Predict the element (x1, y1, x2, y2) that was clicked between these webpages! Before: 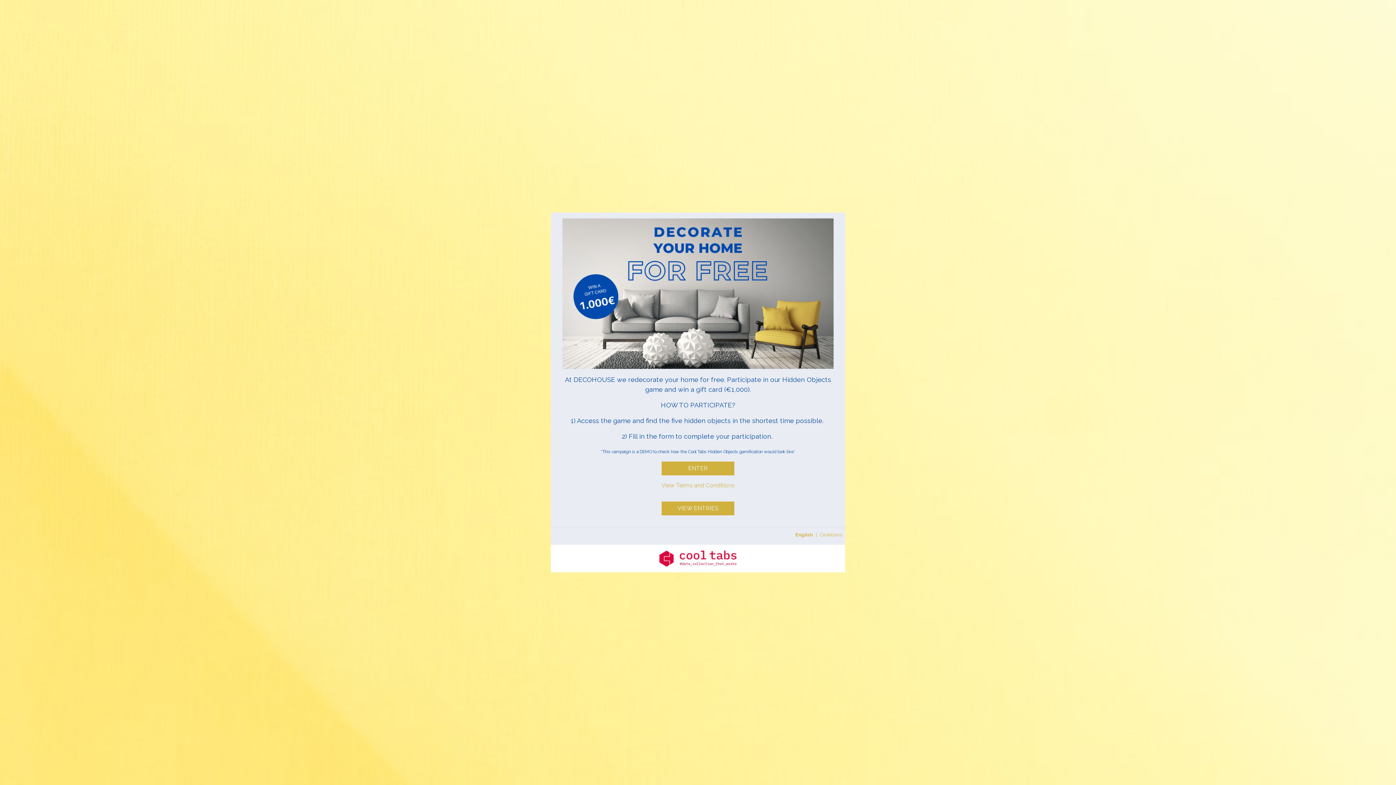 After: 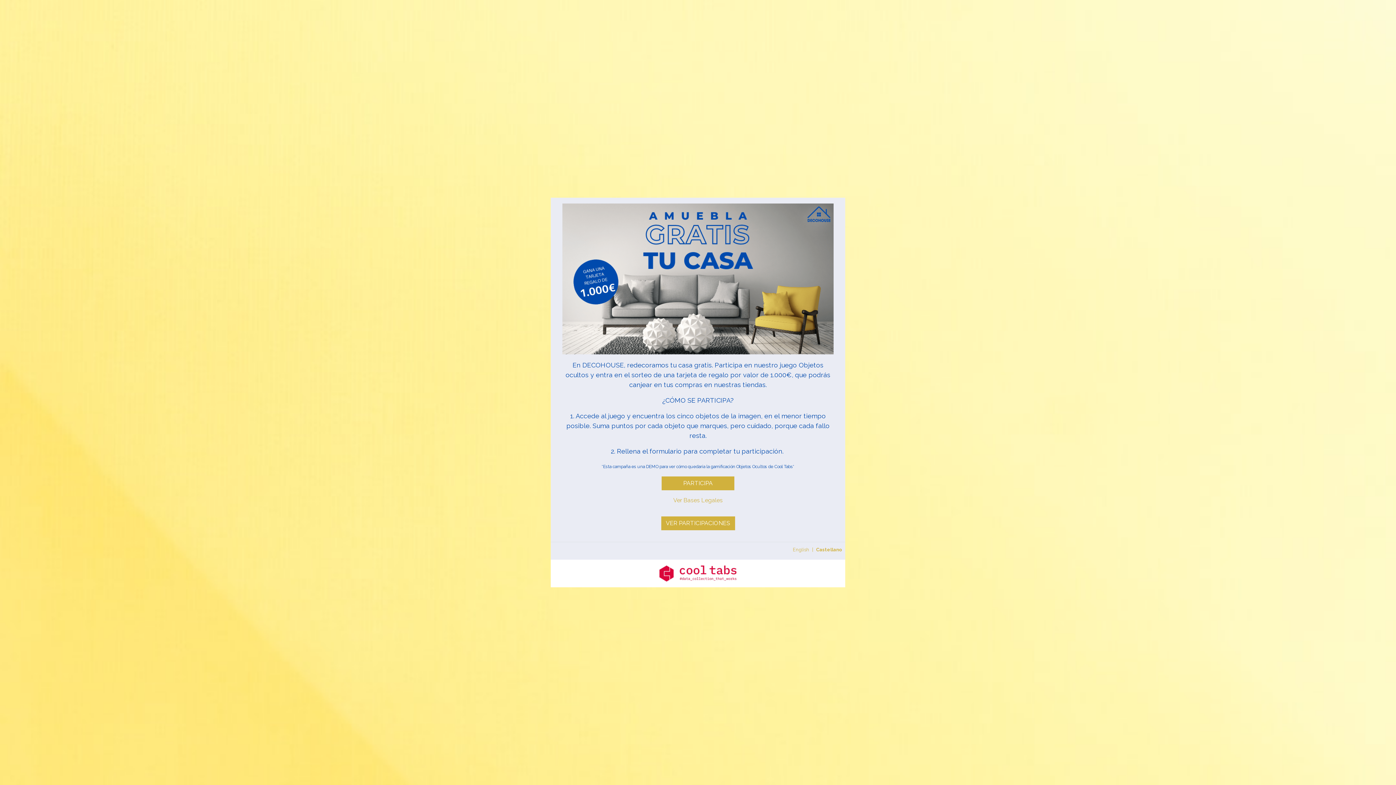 Action: label: Castellano bbox: (820, 532, 842, 537)